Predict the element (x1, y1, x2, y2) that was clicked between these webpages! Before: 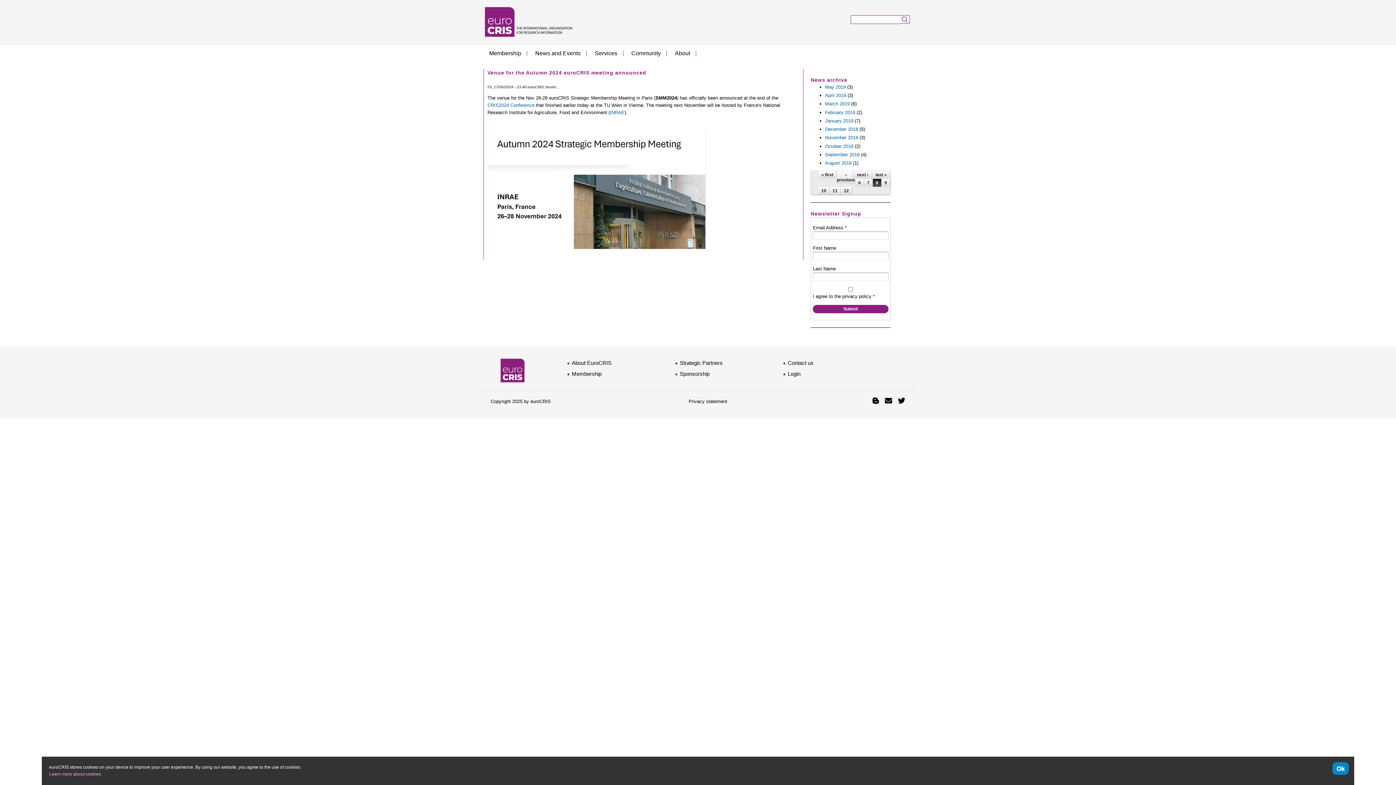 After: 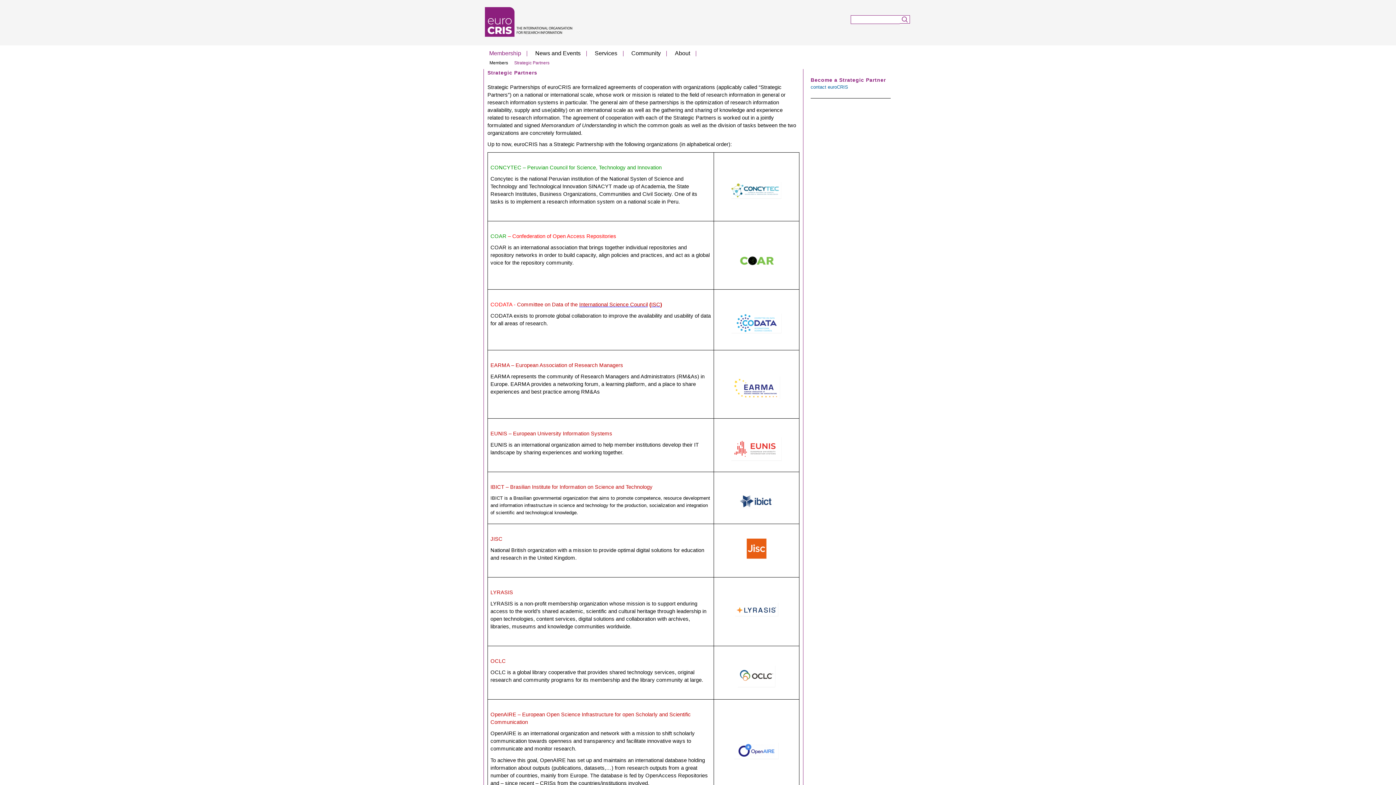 Action: label: Strategic Partners bbox: (675, 358, 780, 368)